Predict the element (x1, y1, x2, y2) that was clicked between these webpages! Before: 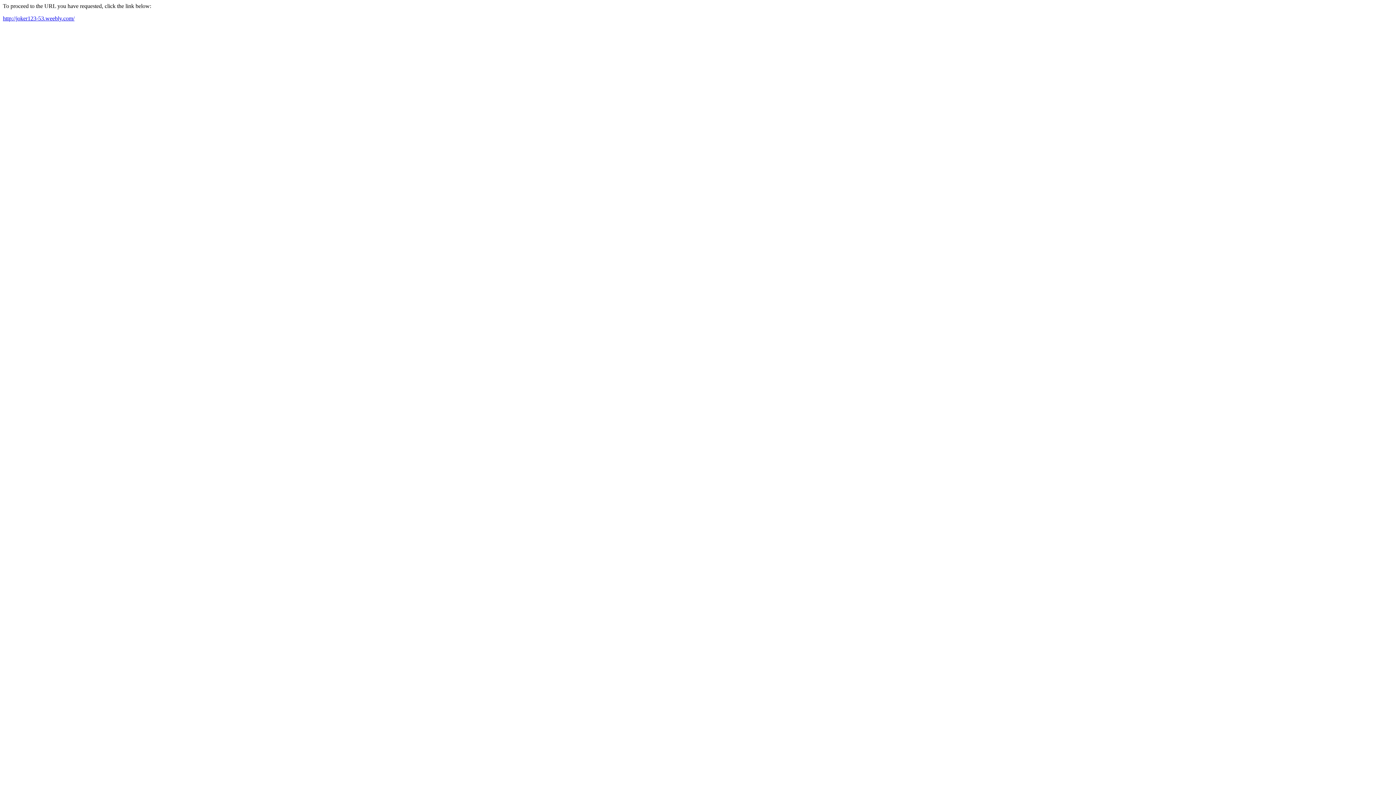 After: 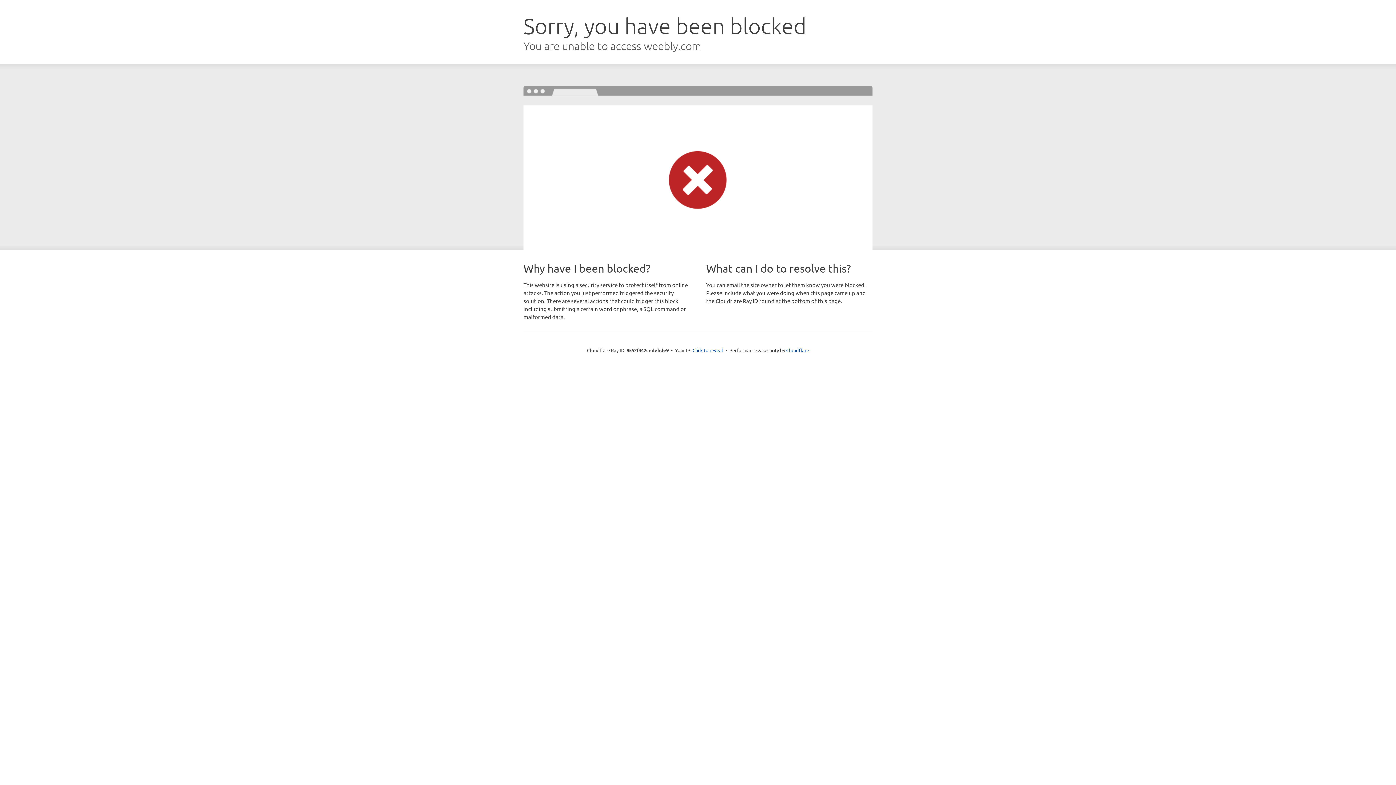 Action: label: http://joker123-53.weebly.com/ bbox: (2, 15, 74, 21)